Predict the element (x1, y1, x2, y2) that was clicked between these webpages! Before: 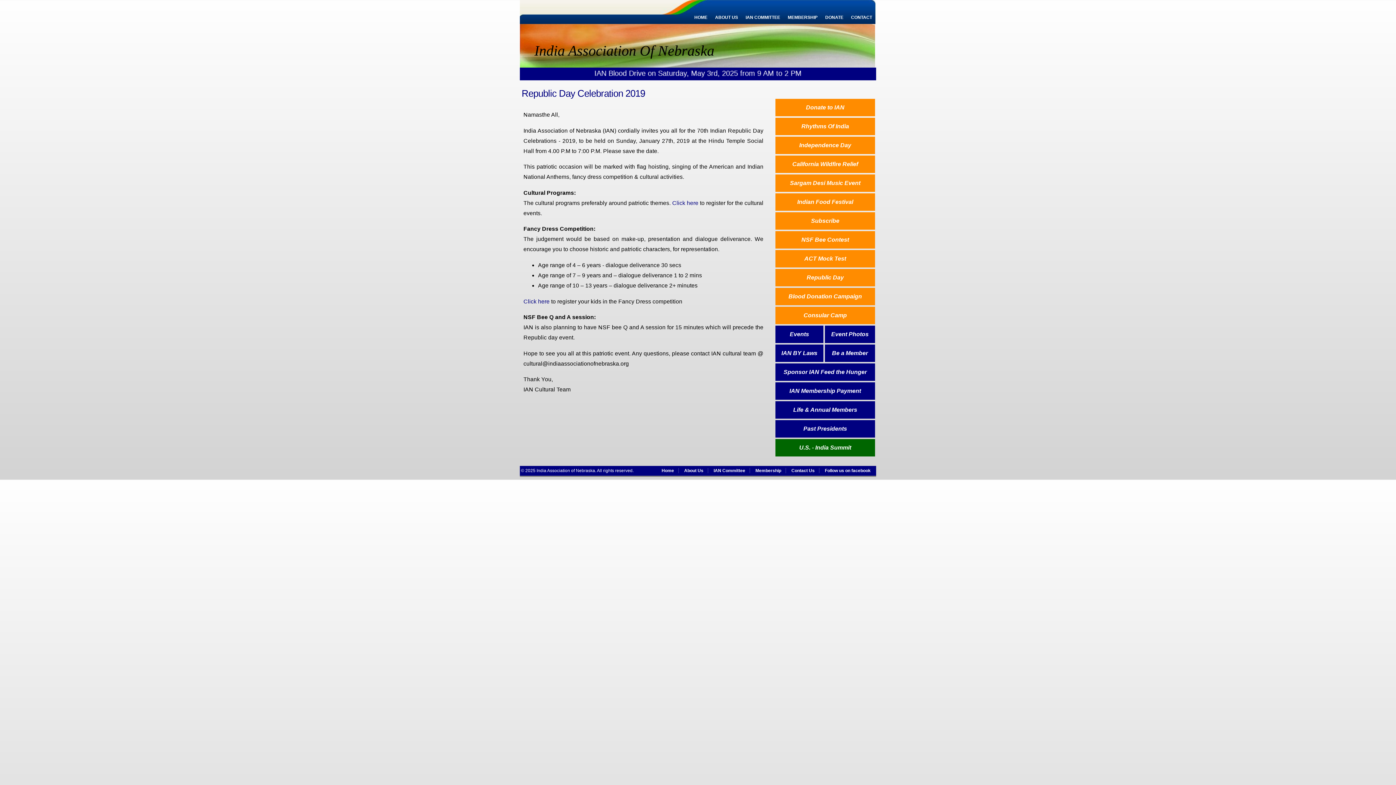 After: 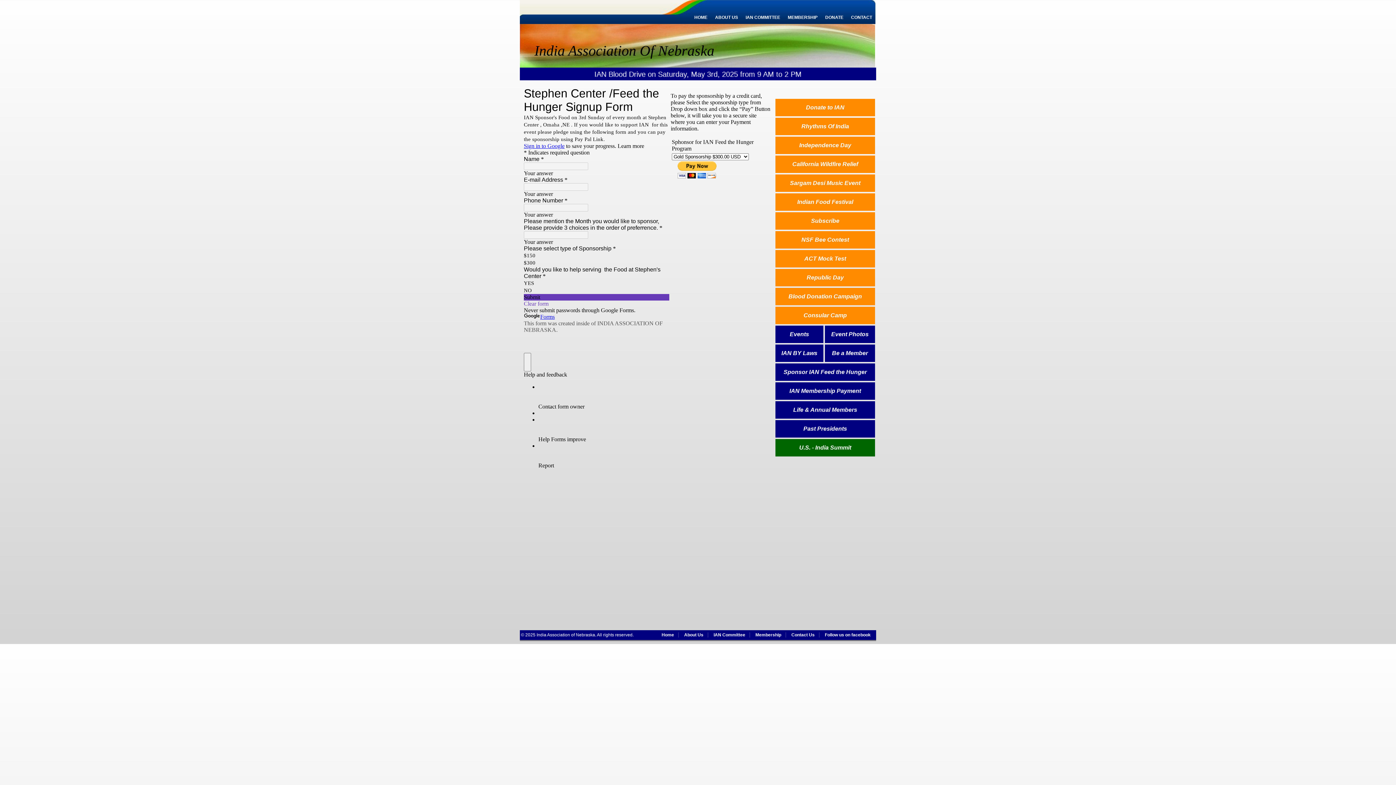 Action: bbox: (775, 363, 875, 381) label: Sponsor IAN Feed the Hunger